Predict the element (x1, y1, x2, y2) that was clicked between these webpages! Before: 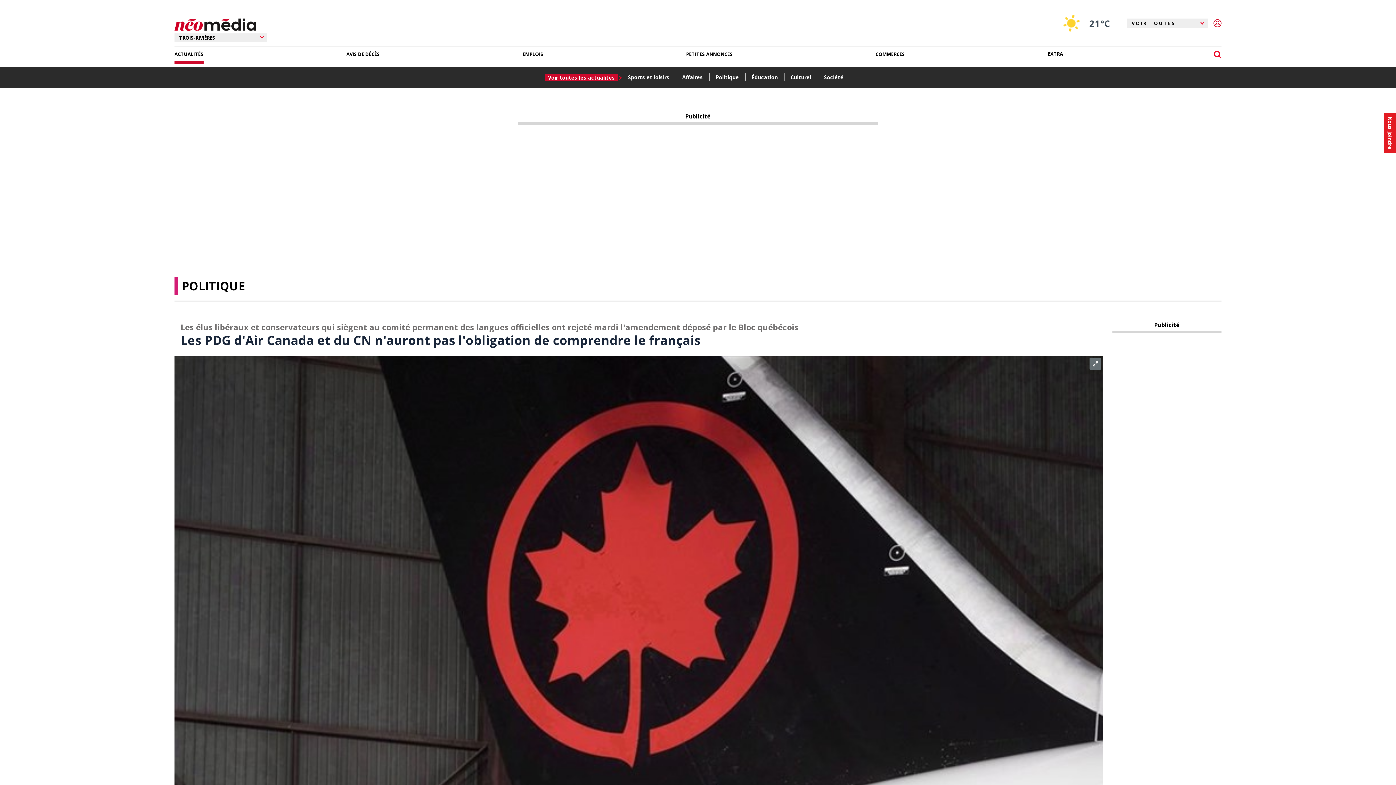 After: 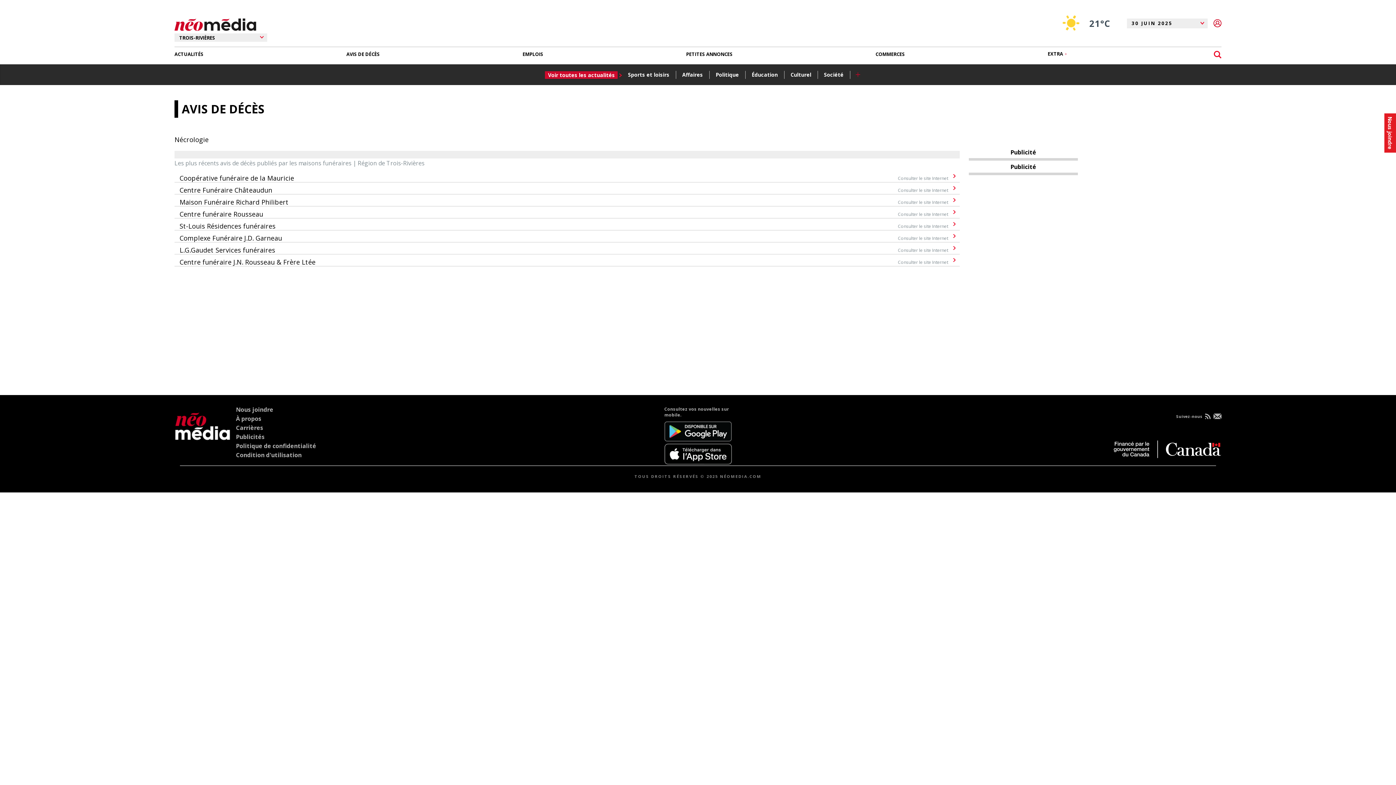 Action: label: AVIS DE DÉCÈS bbox: (346, 47, 379, 61)